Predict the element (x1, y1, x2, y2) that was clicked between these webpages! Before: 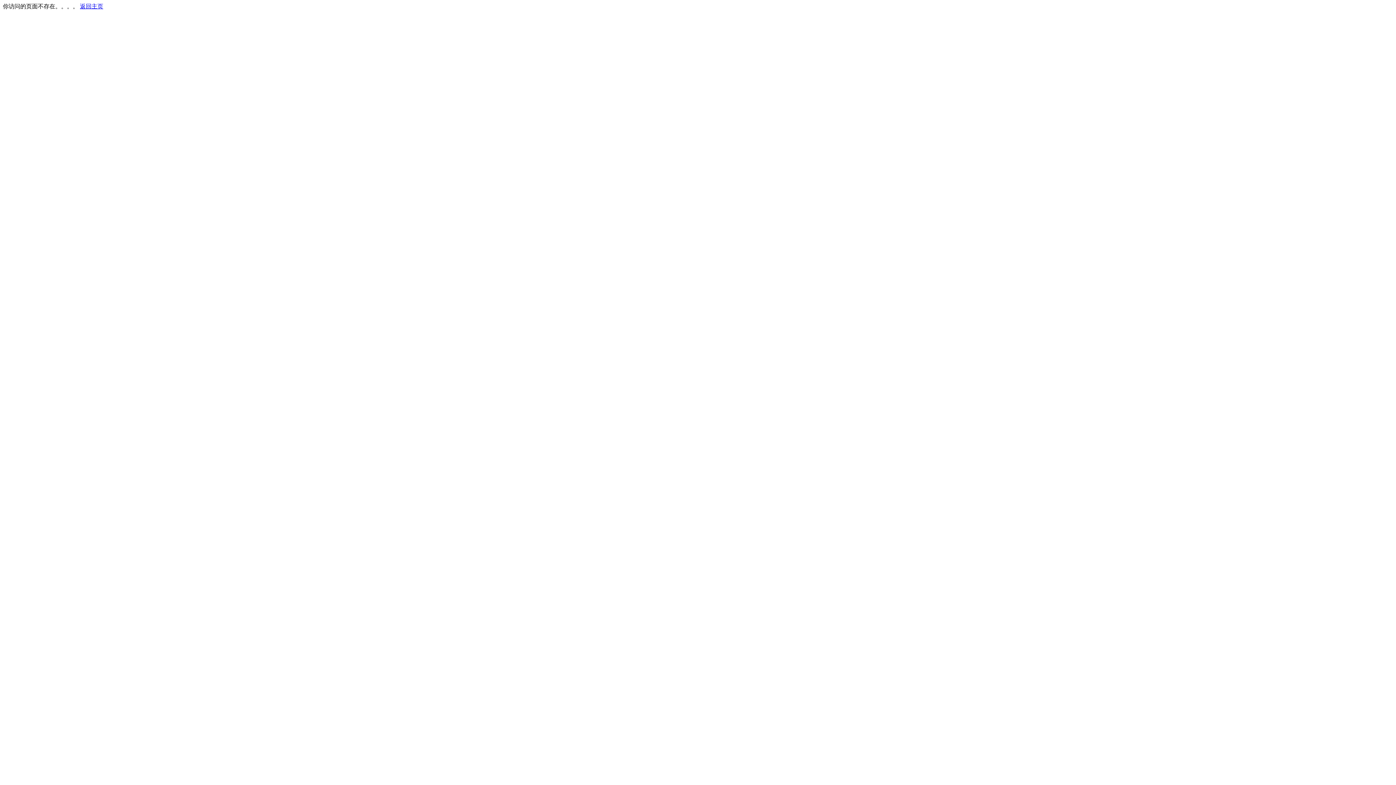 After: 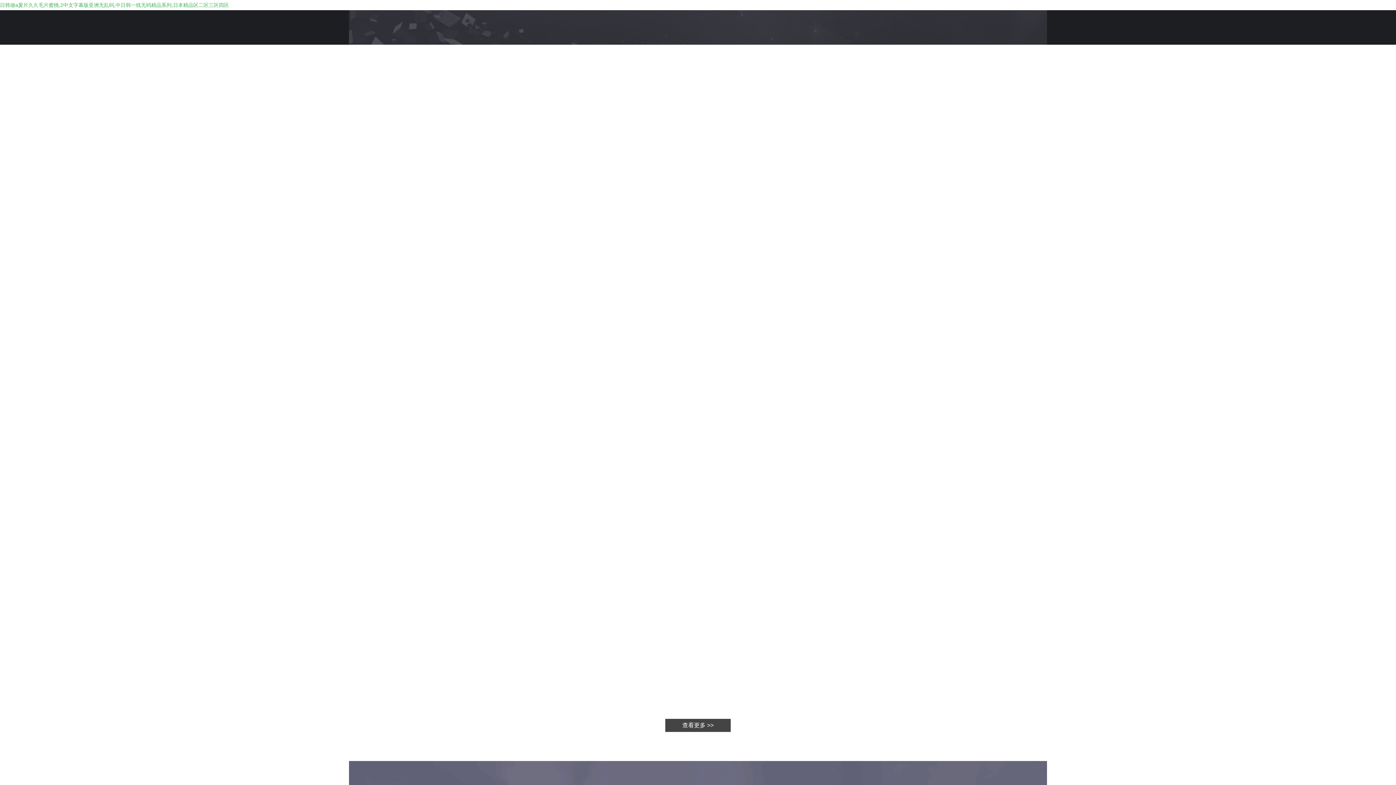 Action: label: 返回主页 bbox: (80, 3, 103, 9)